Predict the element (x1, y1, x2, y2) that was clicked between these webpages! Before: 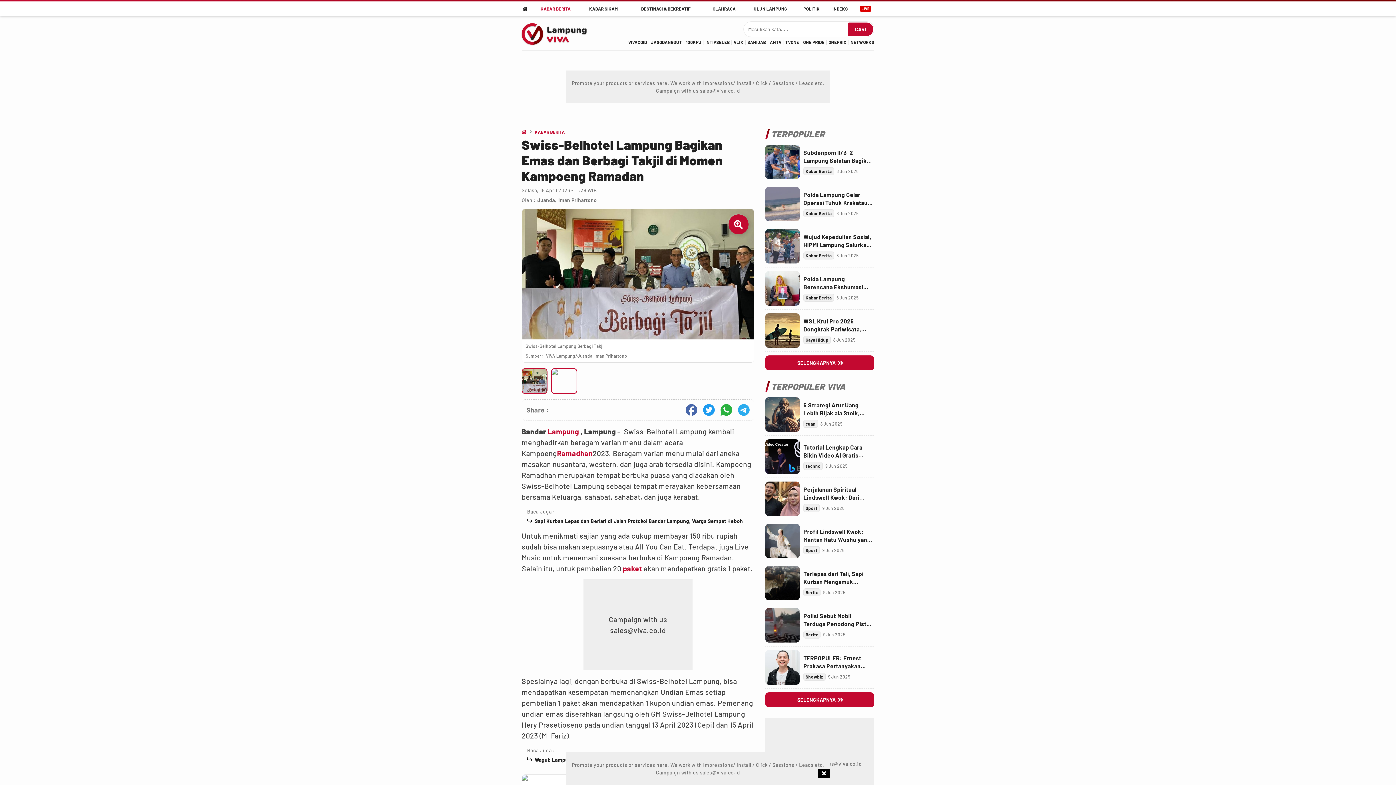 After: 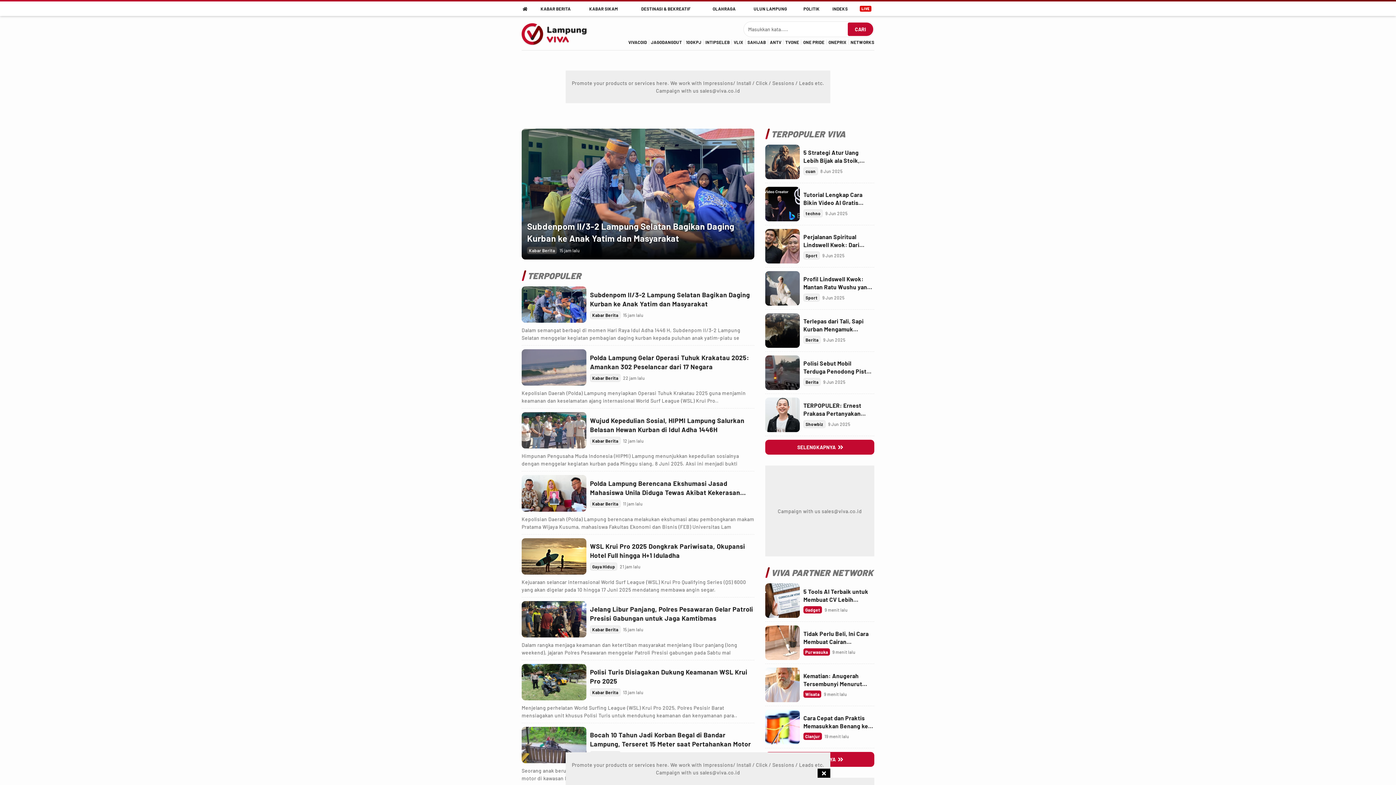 Action: bbox: (765, 355, 874, 370) label: terpopuler